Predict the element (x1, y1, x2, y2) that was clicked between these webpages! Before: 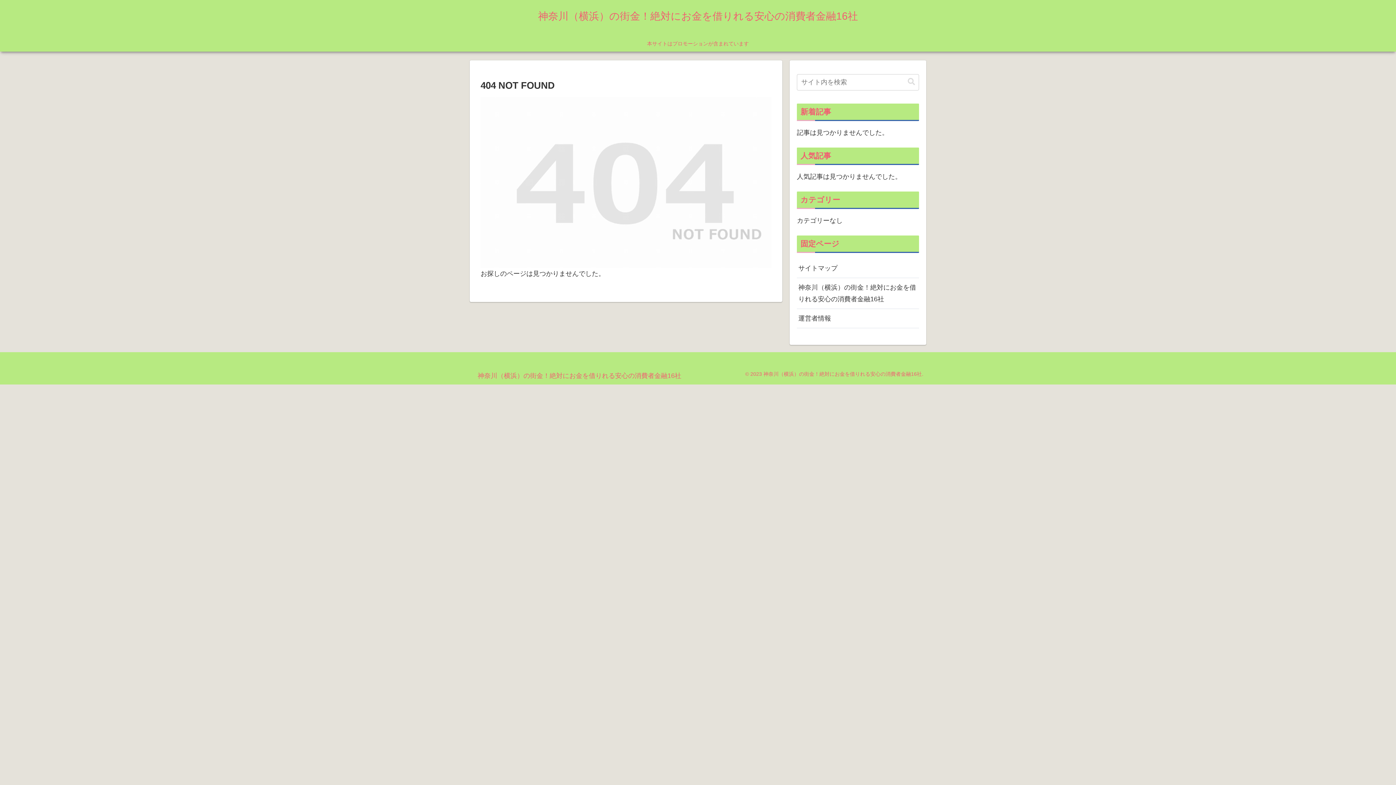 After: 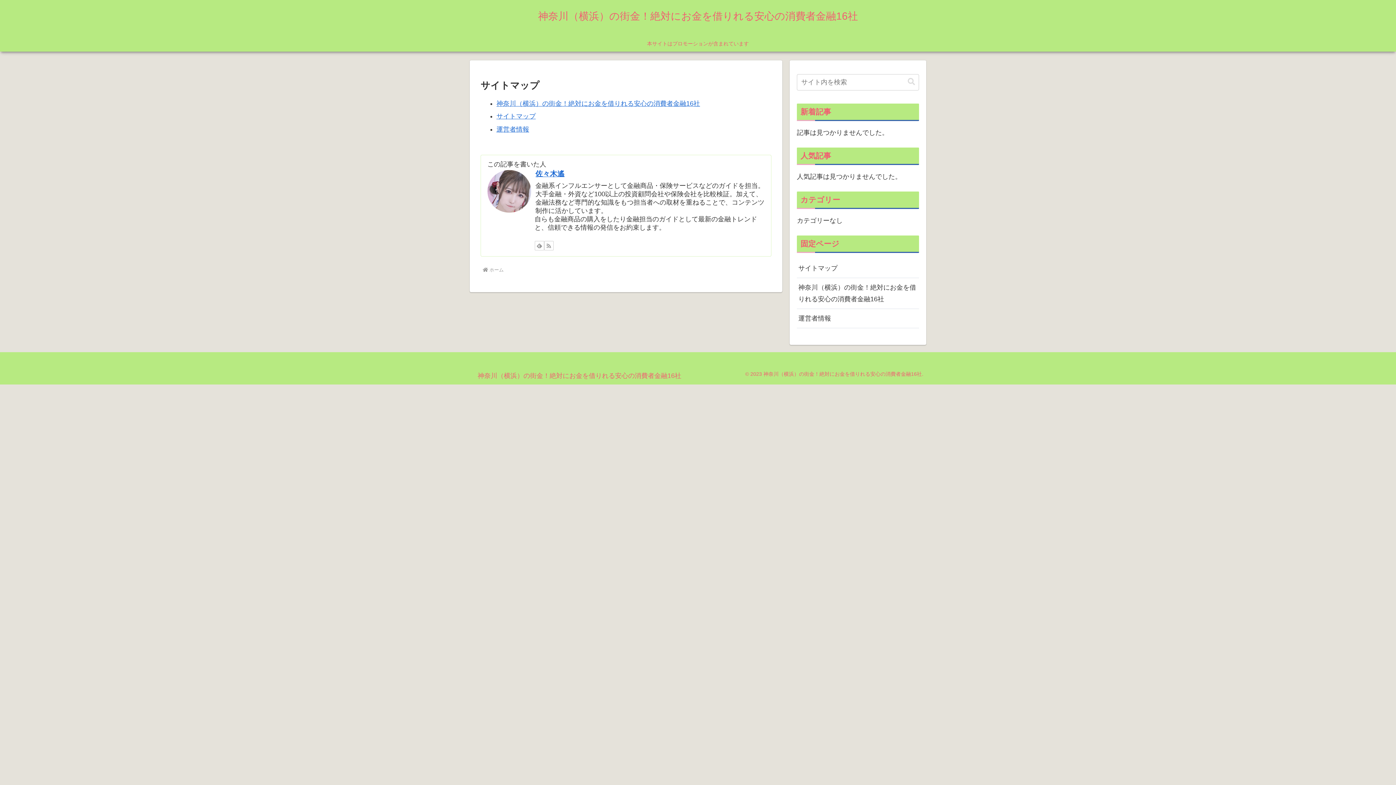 Action: label: サイトマップ bbox: (797, 259, 919, 278)